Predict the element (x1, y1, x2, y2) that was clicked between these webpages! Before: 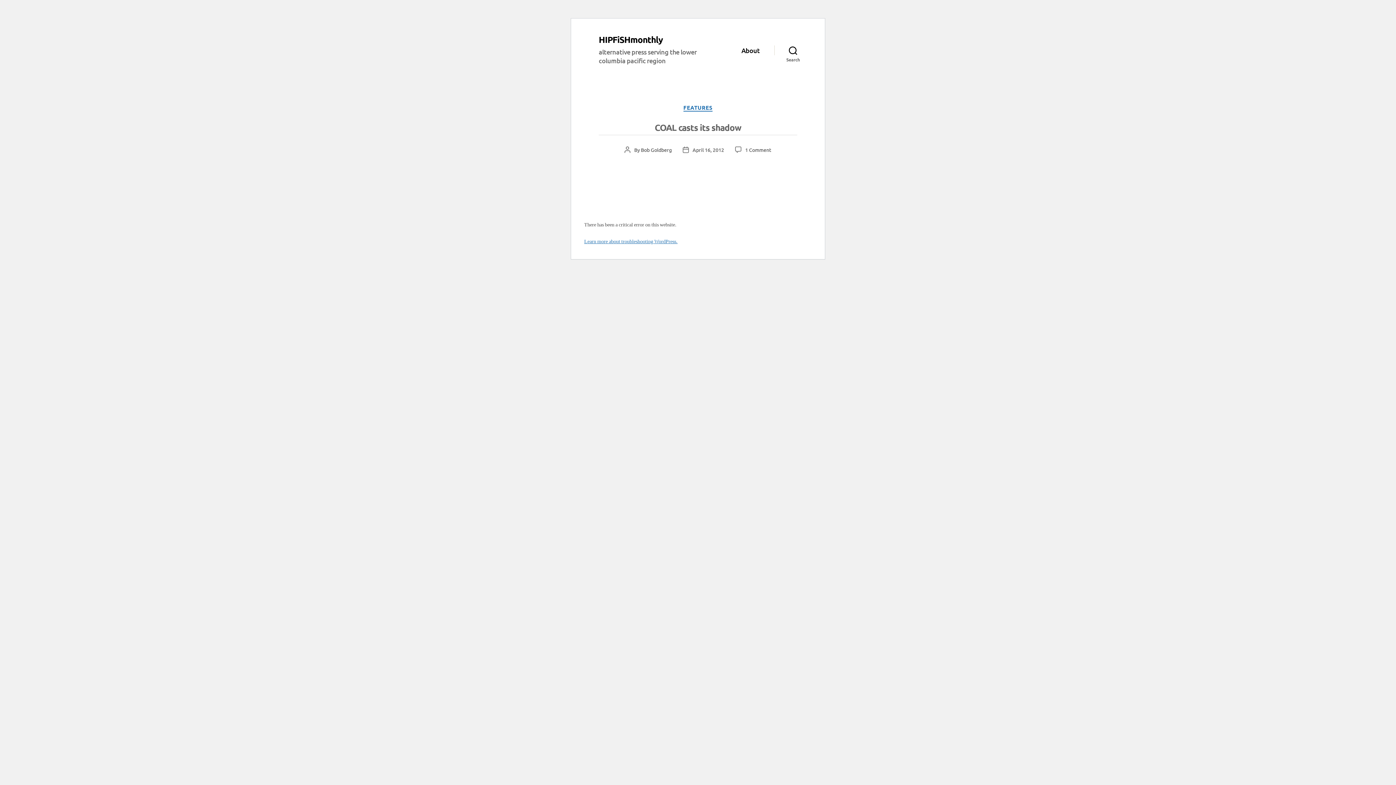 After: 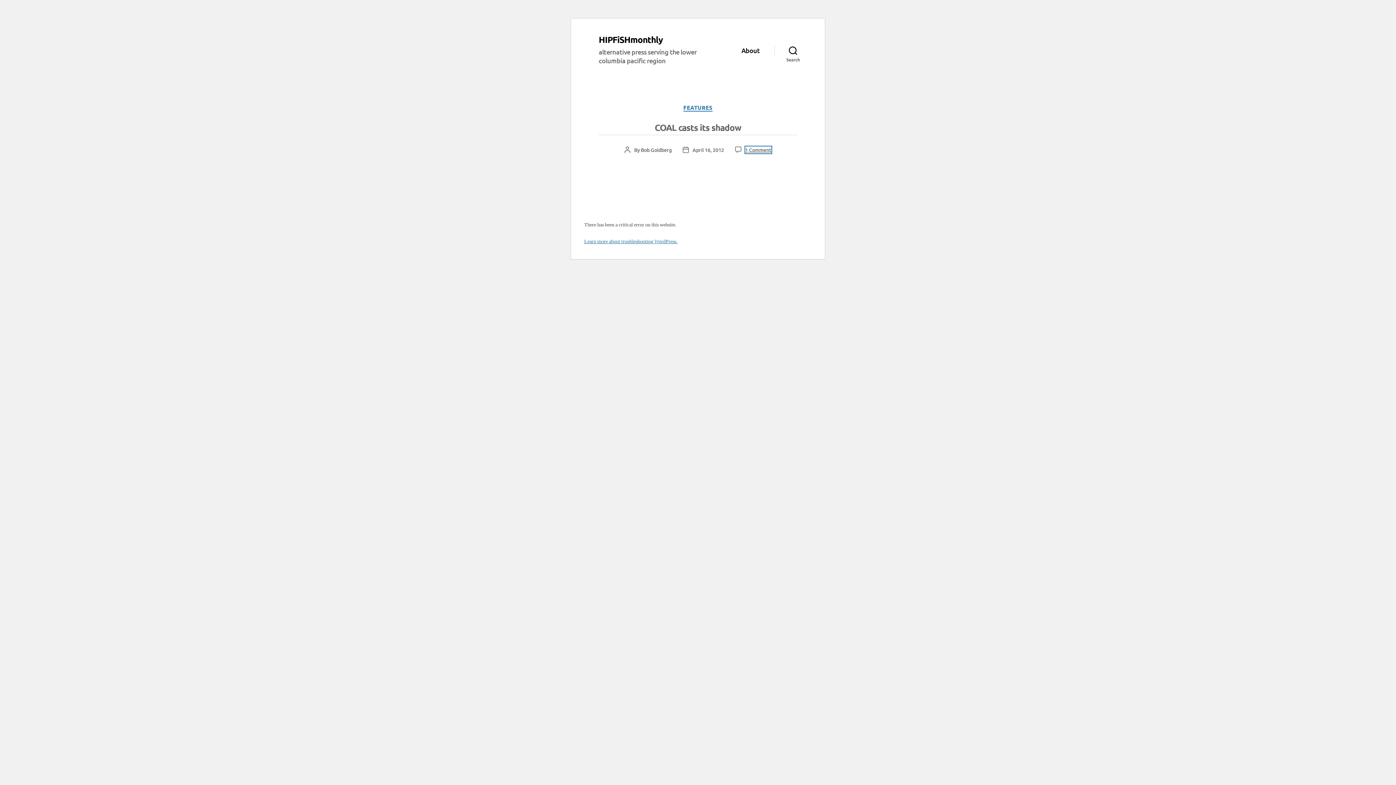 Action: bbox: (745, 146, 771, 153) label: 1 Comment
on COAL casts its shadow